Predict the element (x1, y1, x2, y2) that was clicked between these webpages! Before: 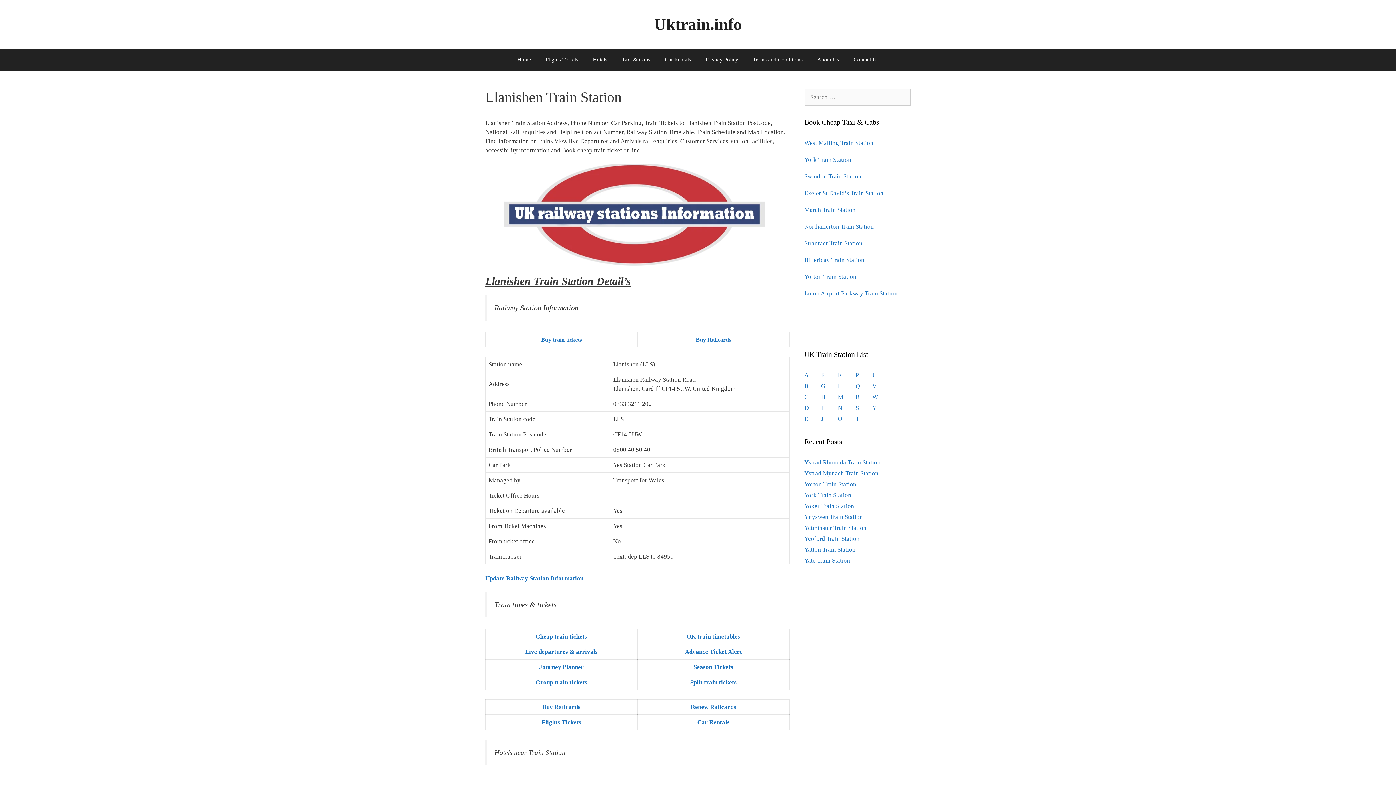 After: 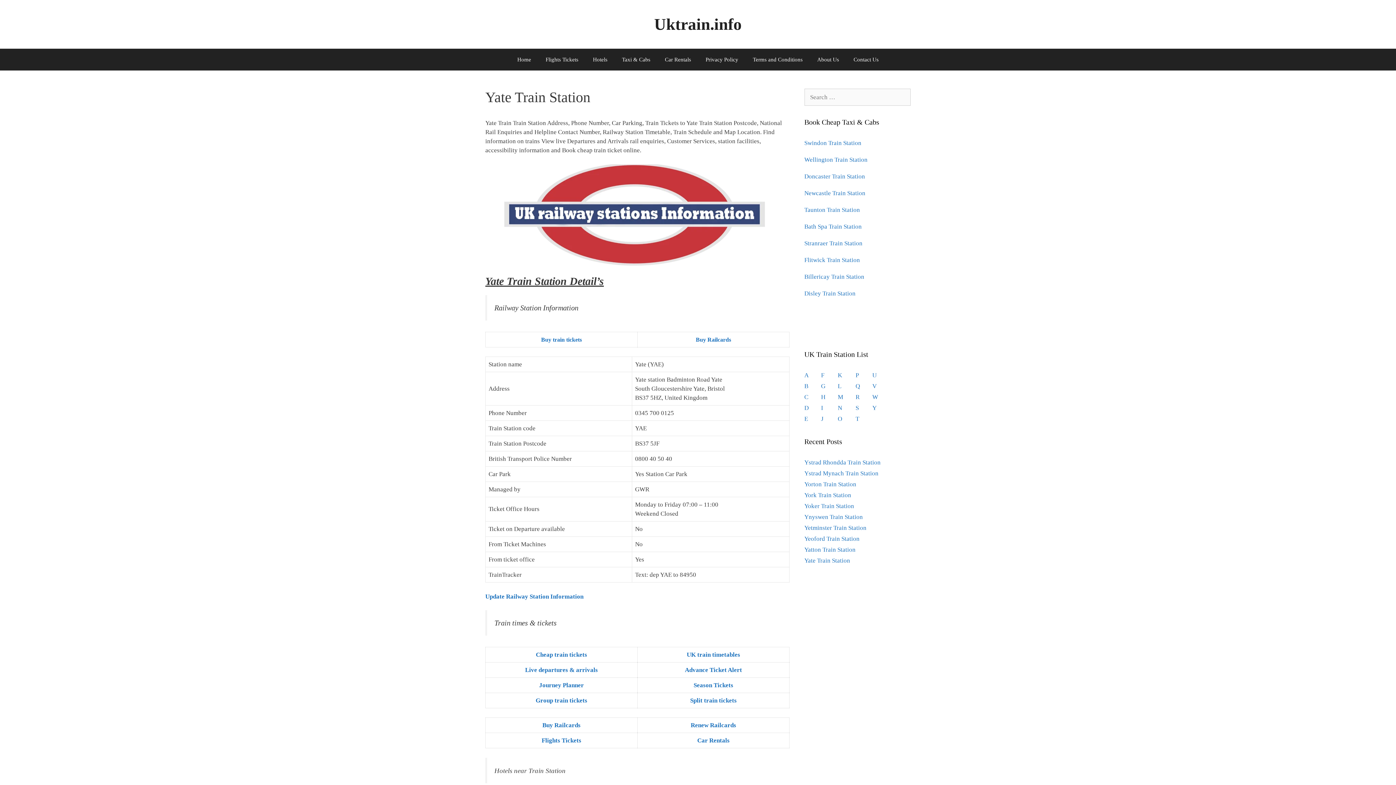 Action: bbox: (804, 557, 850, 564) label: Yate Train Station